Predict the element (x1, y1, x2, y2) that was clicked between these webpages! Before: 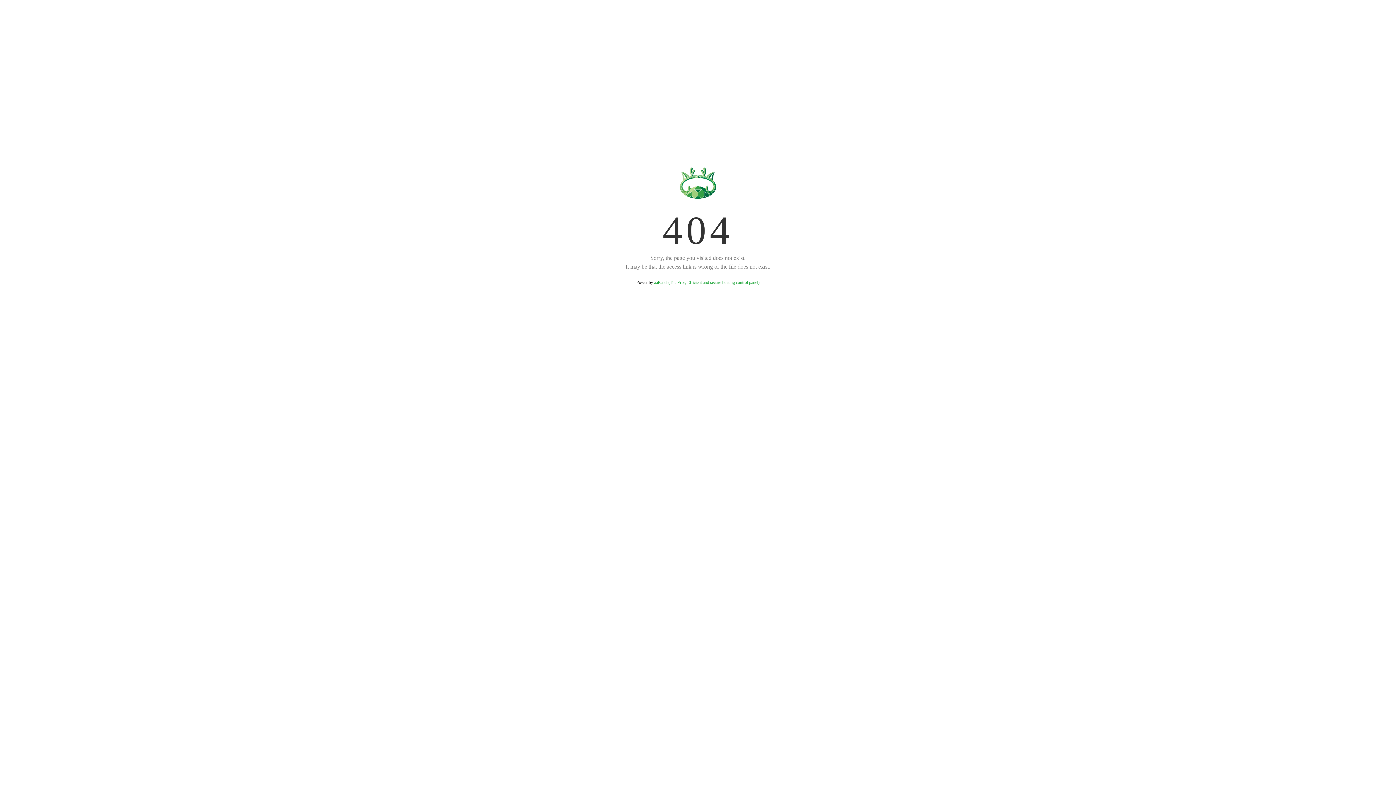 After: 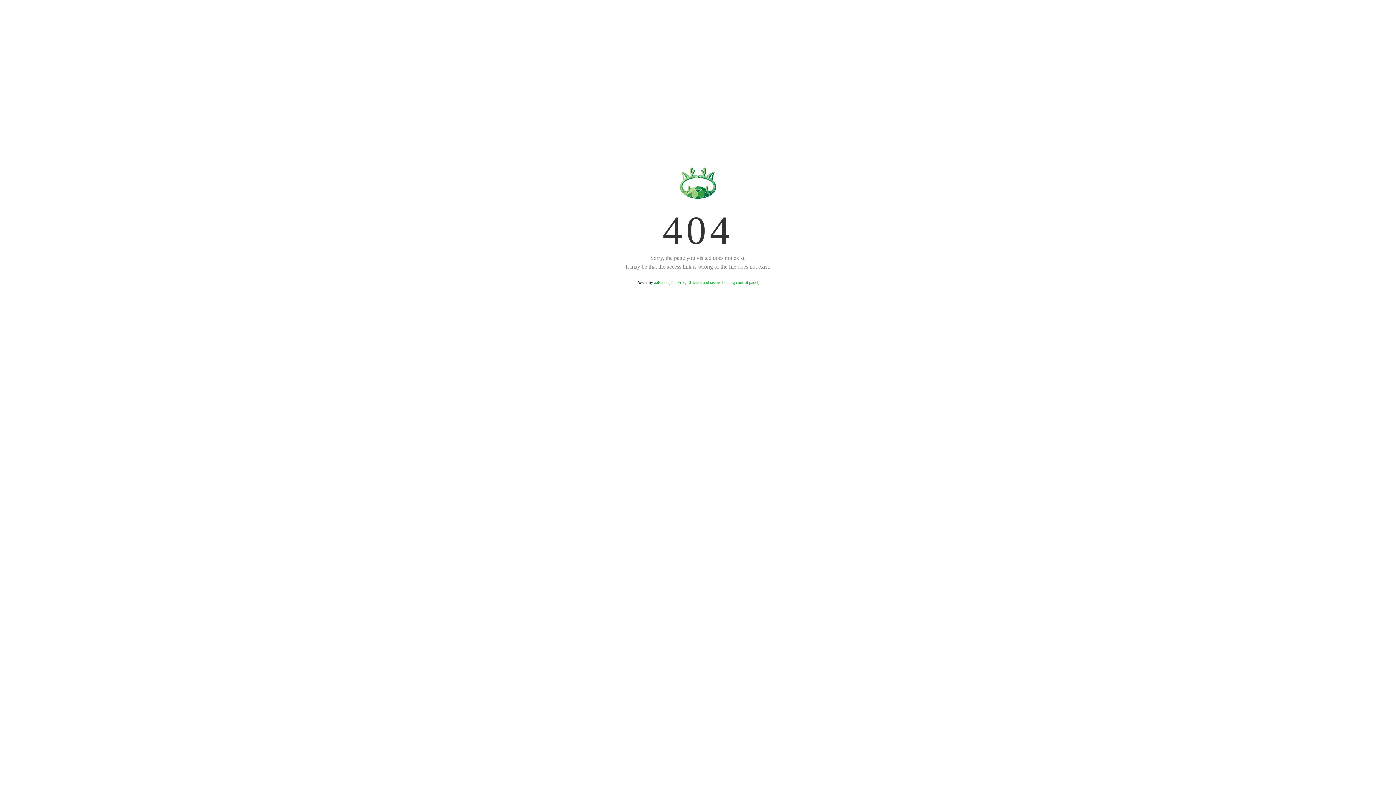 Action: label: aaPanel (The Free, Efficient and secure hosting control panel) bbox: (654, 280, 759, 285)